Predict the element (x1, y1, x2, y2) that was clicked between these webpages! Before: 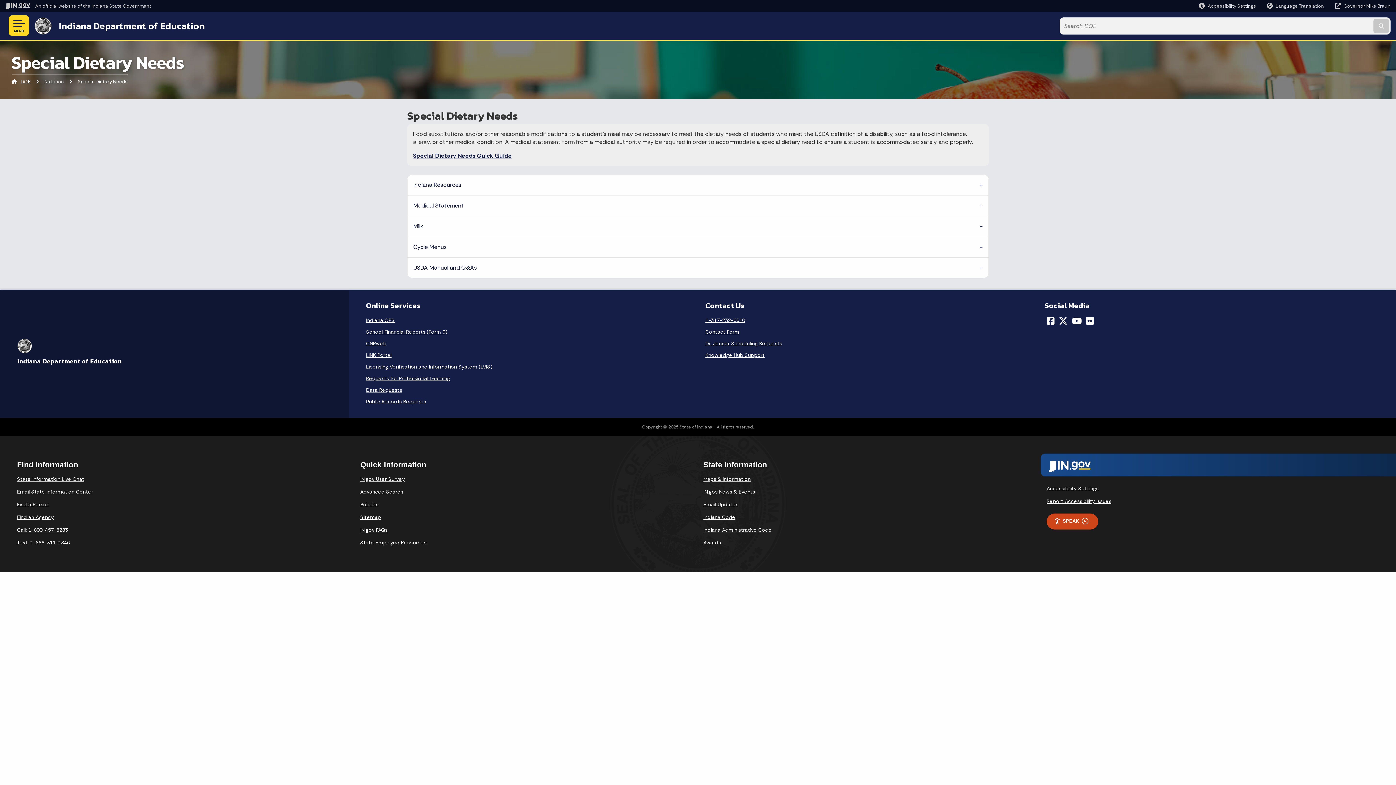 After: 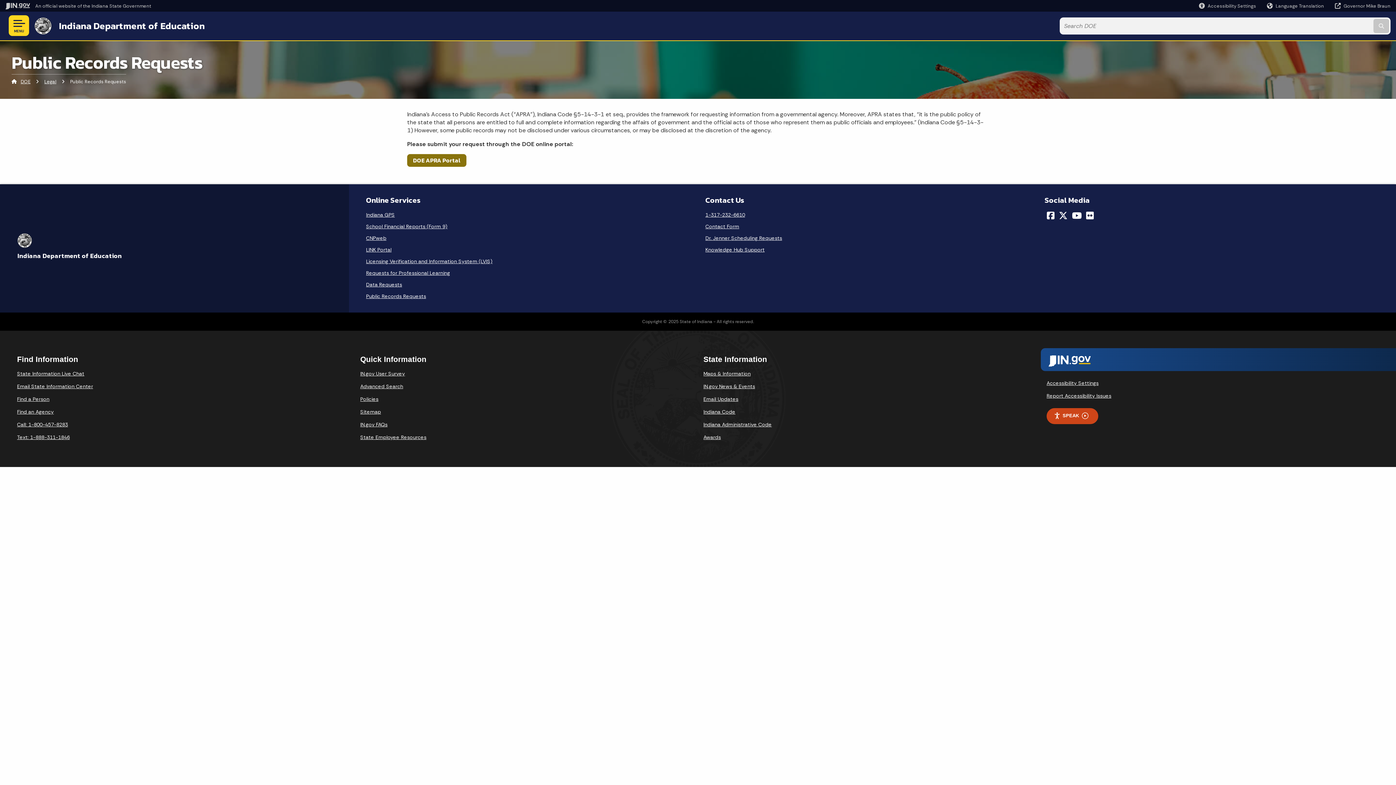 Action: label: Public Records Requests bbox: (366, 395, 432, 407)